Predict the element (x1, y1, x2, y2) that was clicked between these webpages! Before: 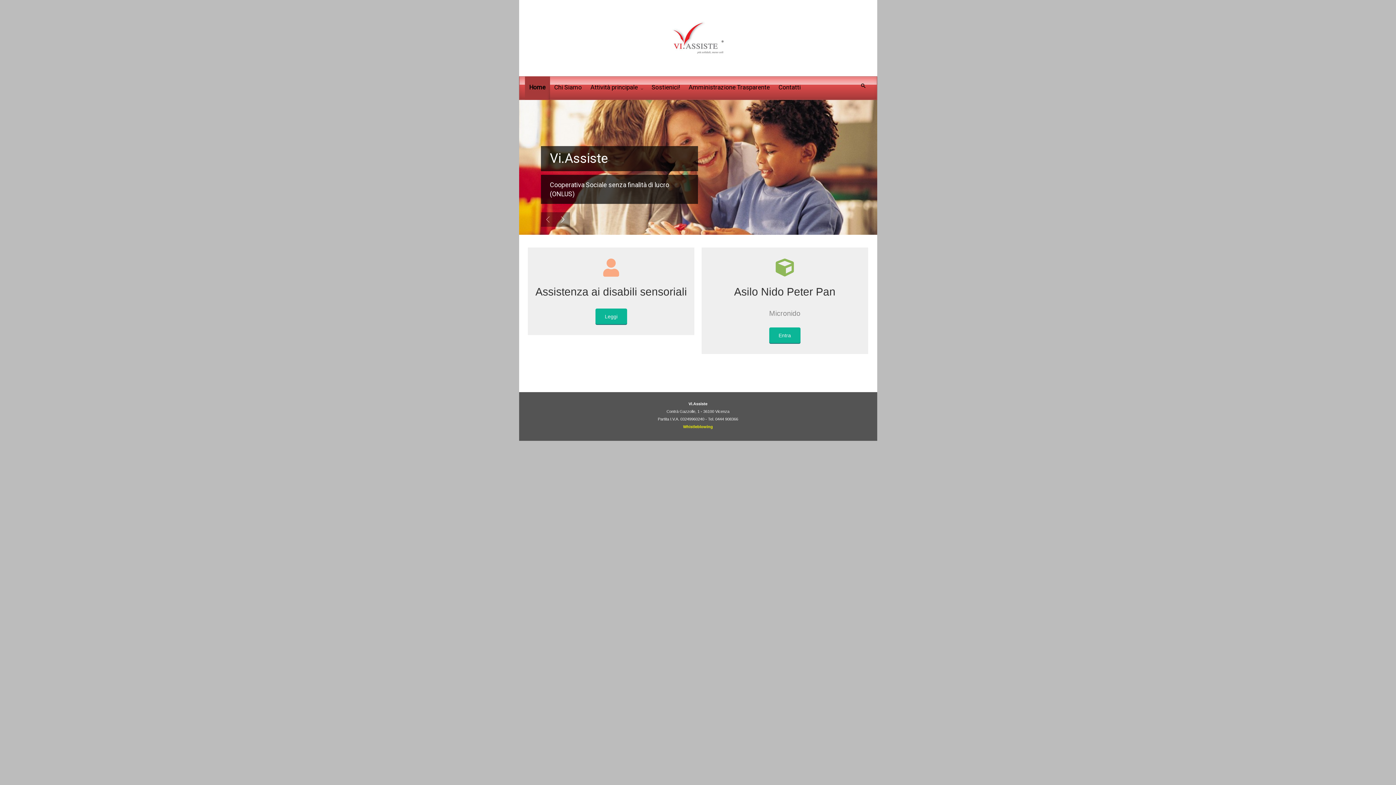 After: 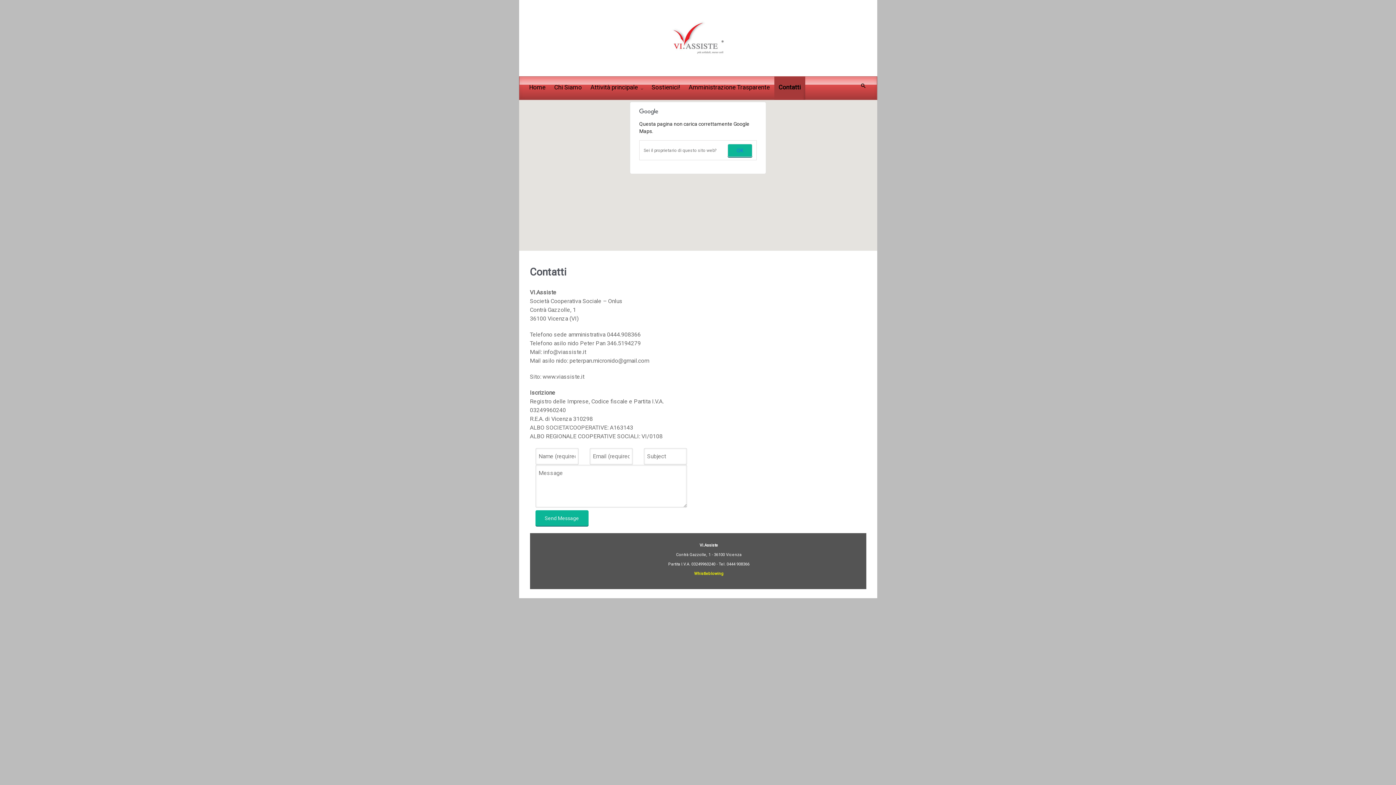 Action: bbox: (775, 76, 804, 99) label: Contatti